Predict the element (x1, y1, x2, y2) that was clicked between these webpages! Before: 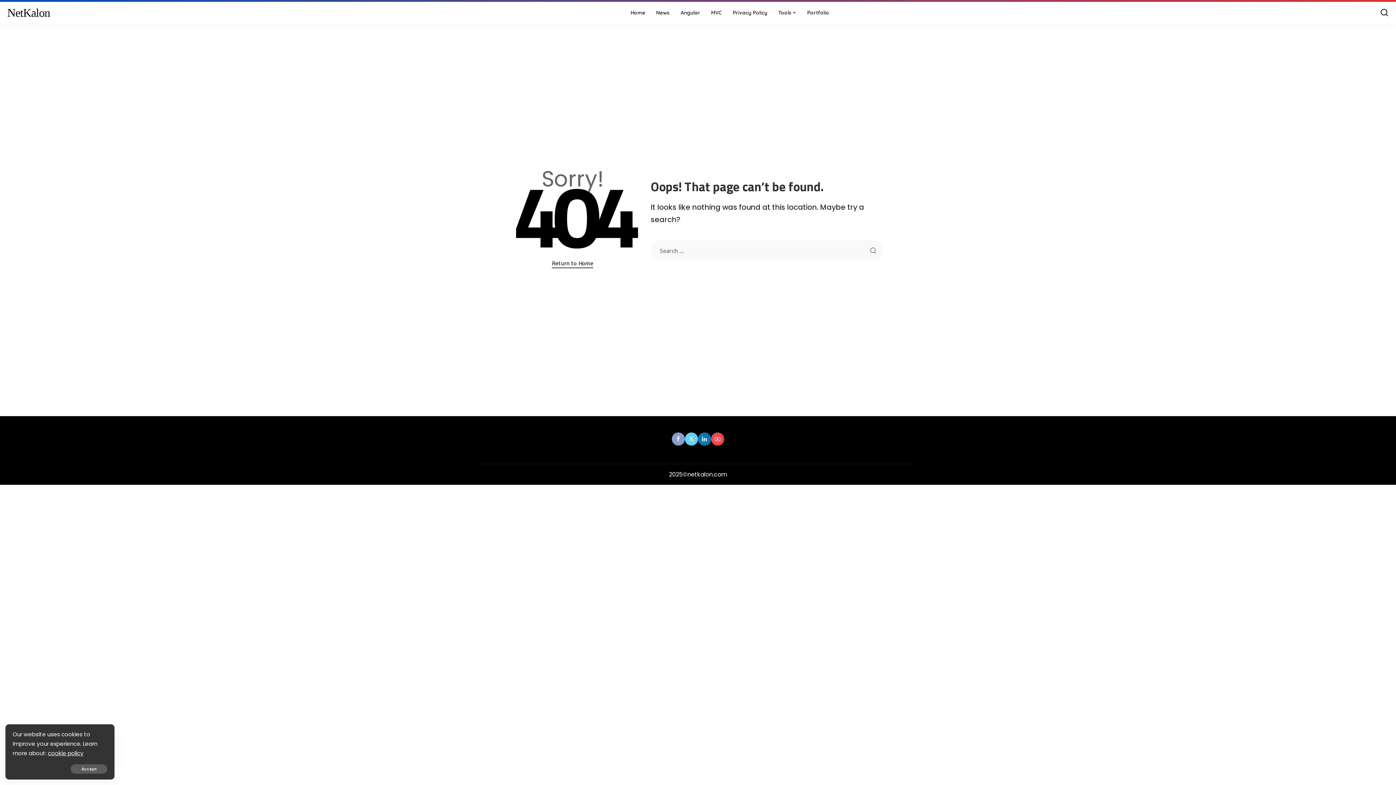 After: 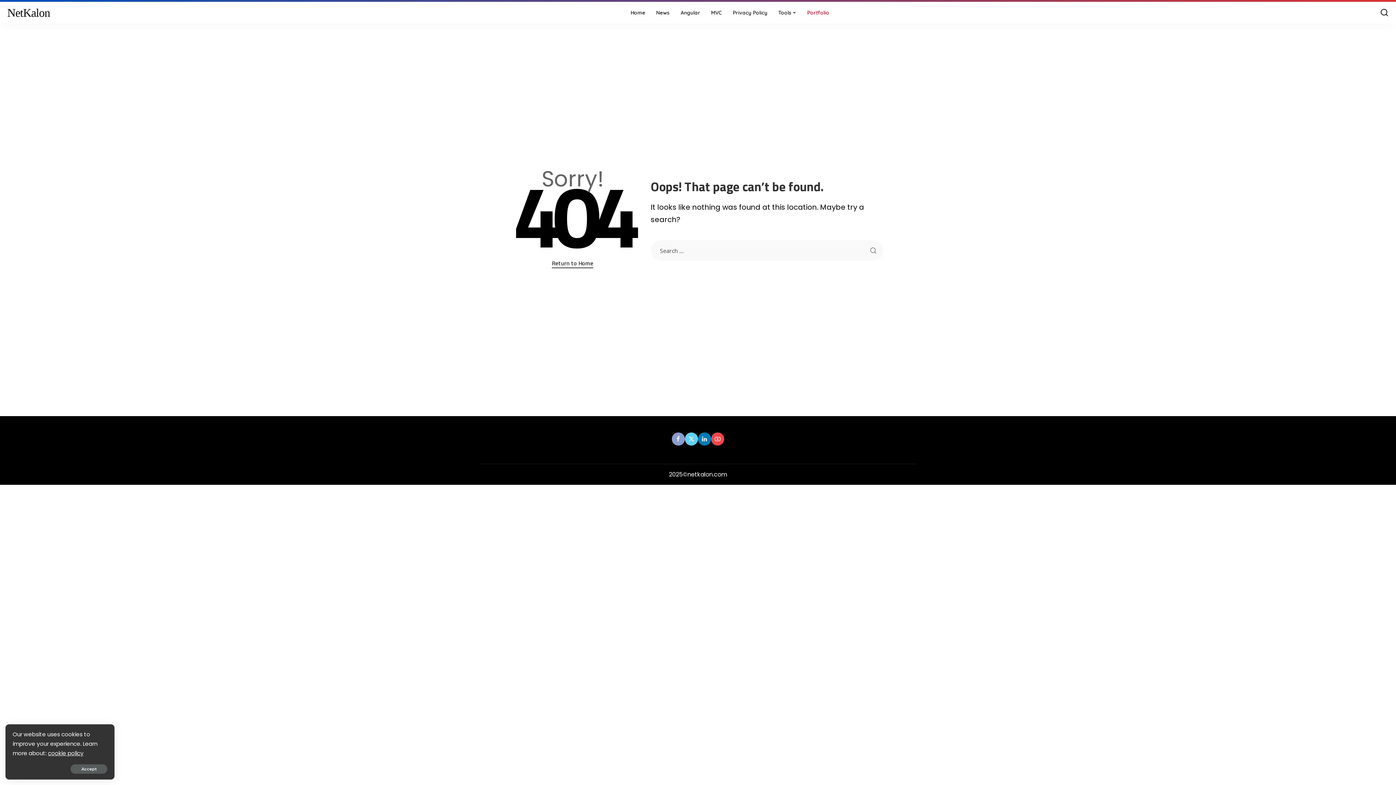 Action: label: Portfolio bbox: (802, 1, 834, 23)